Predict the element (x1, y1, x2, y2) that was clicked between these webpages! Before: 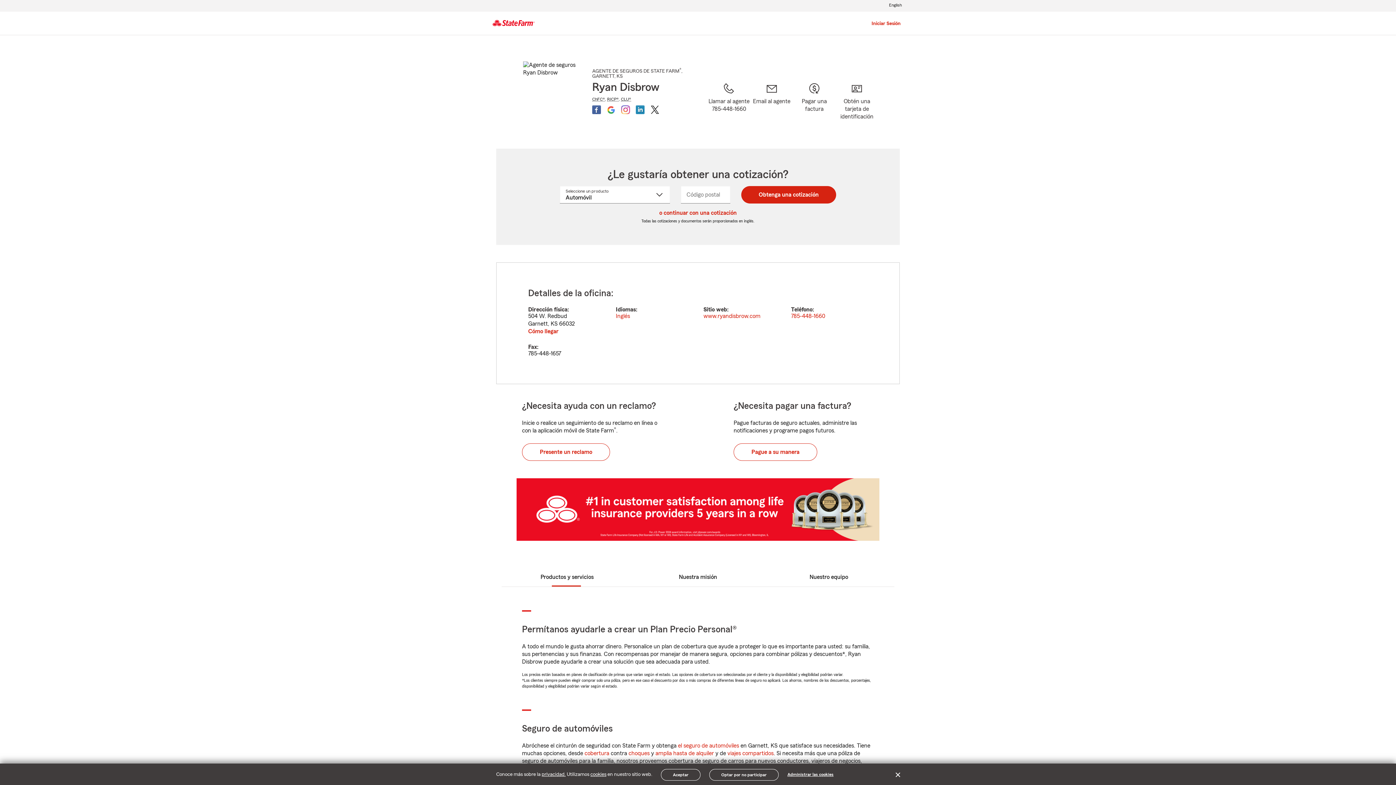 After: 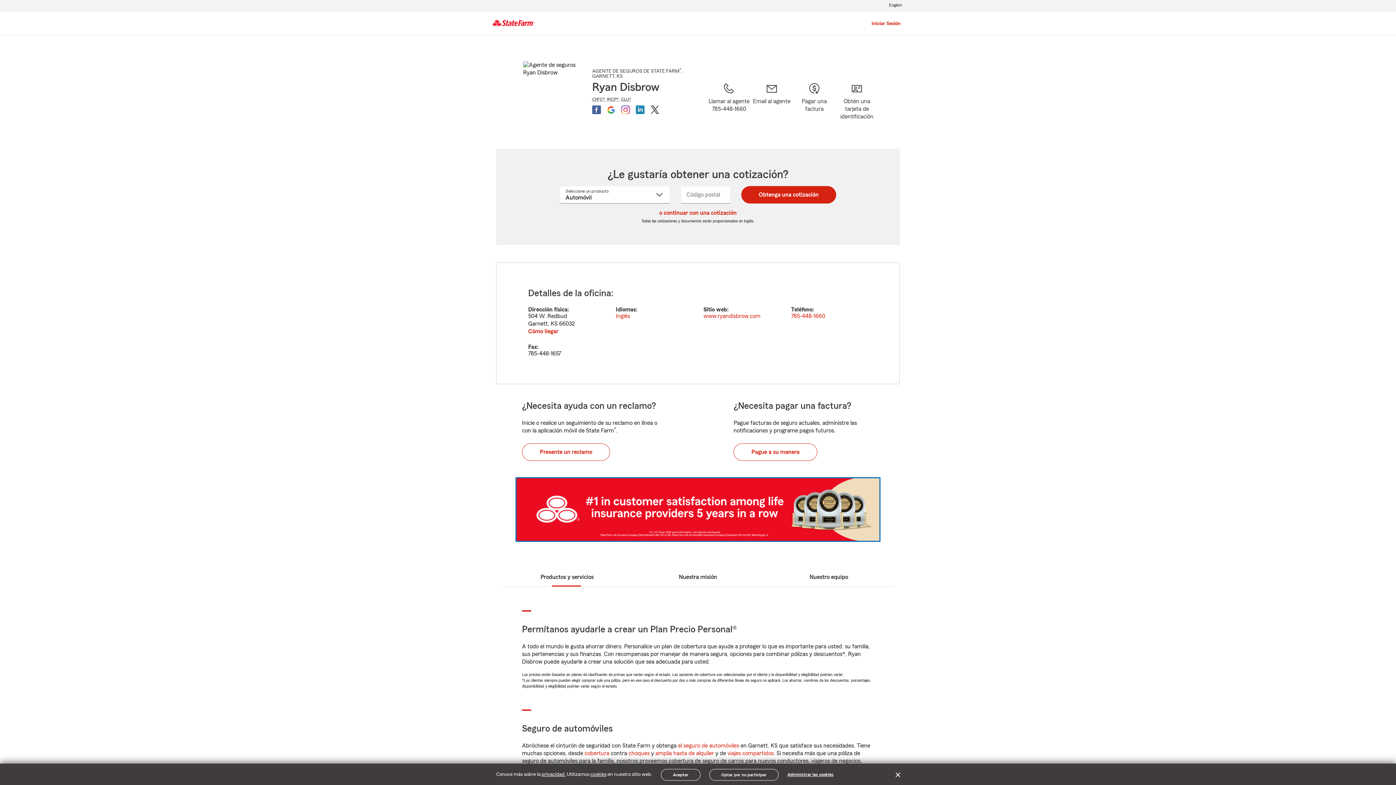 Action: bbox: (516, 478, 879, 540)